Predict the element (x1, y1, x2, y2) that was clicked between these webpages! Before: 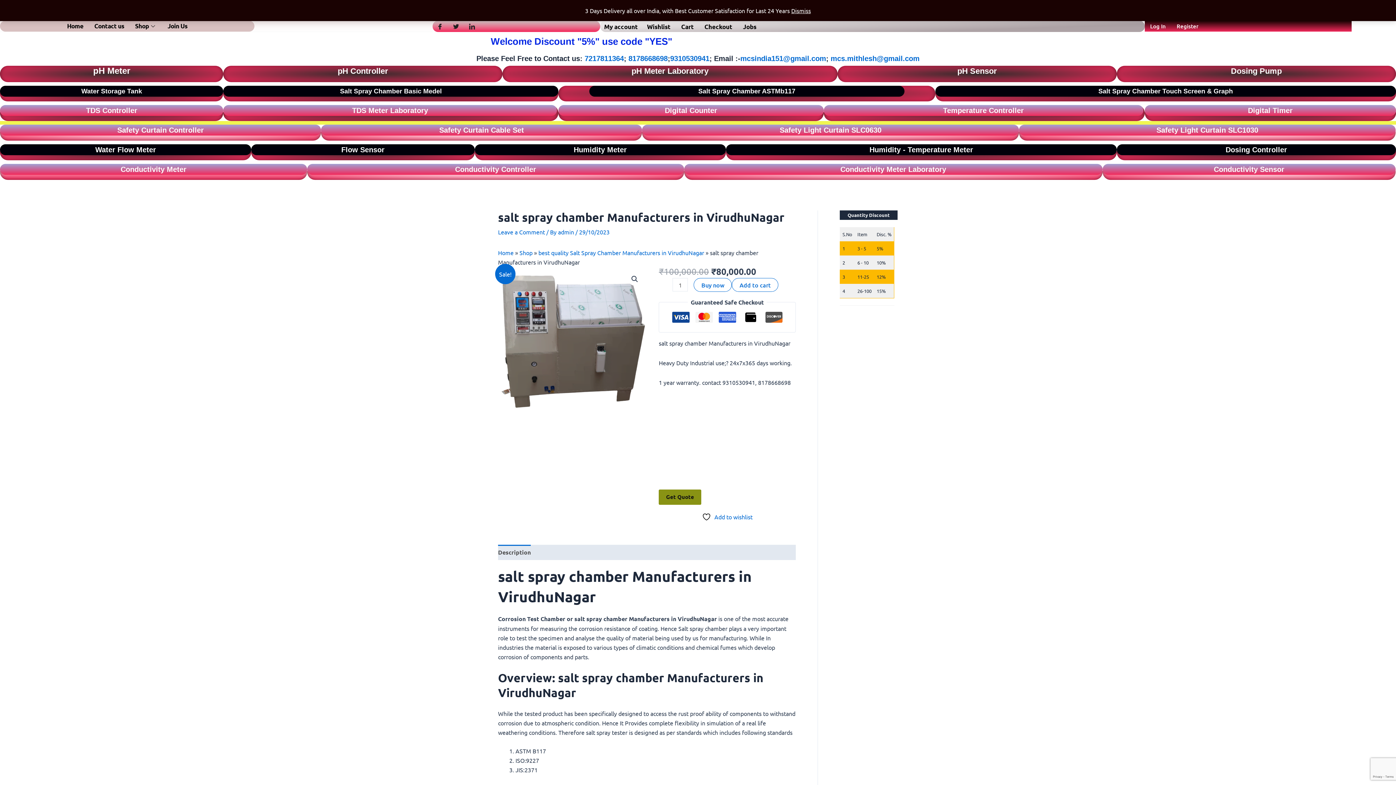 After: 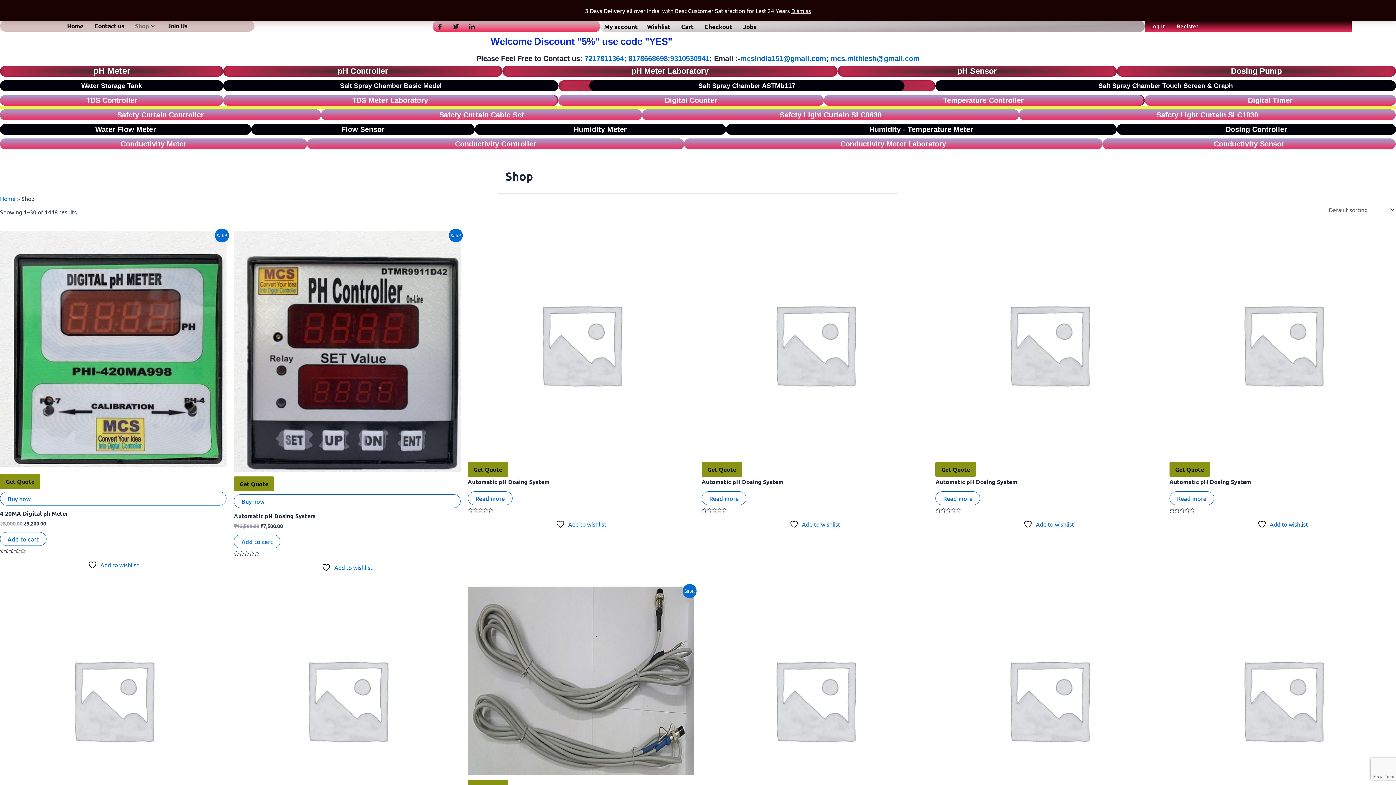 Action: bbox: (519, 249, 532, 256) label: Shop